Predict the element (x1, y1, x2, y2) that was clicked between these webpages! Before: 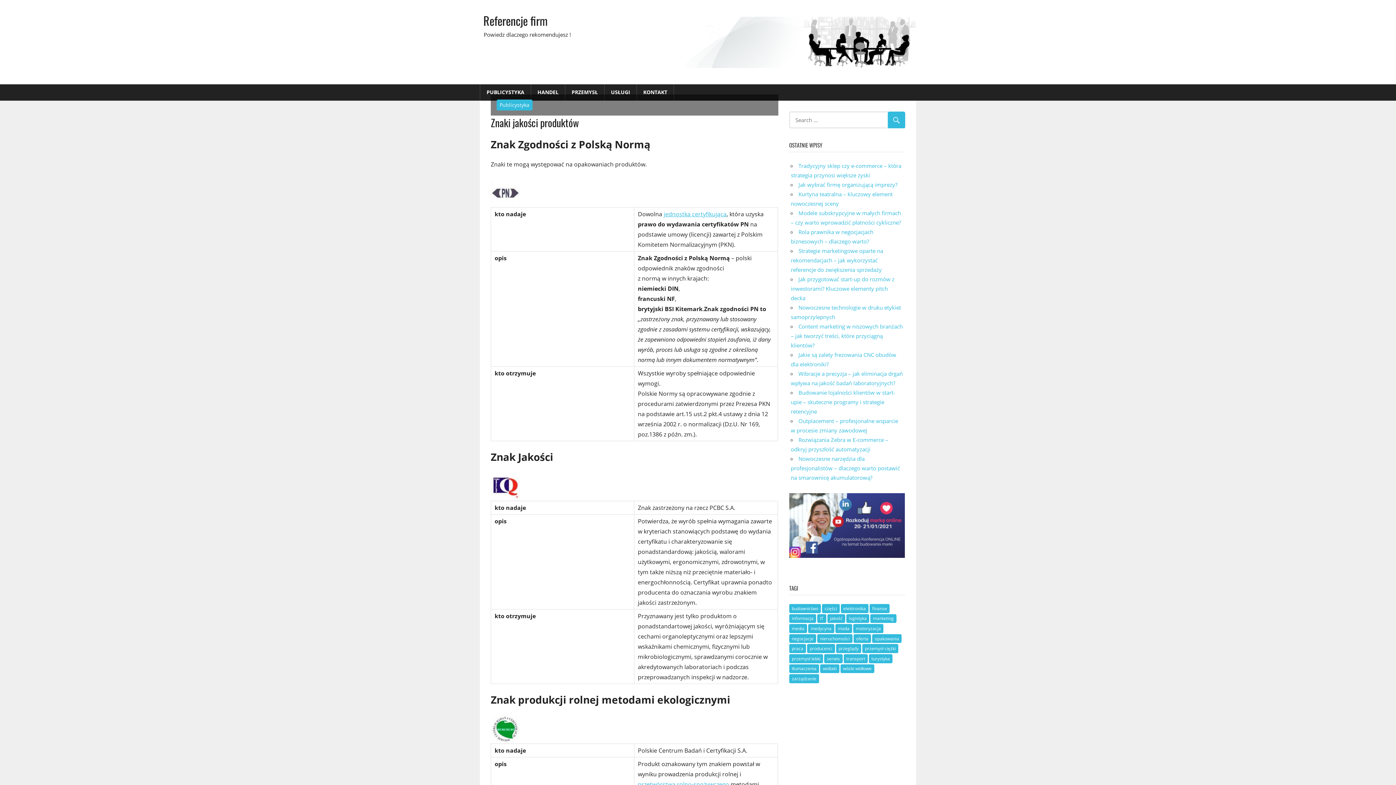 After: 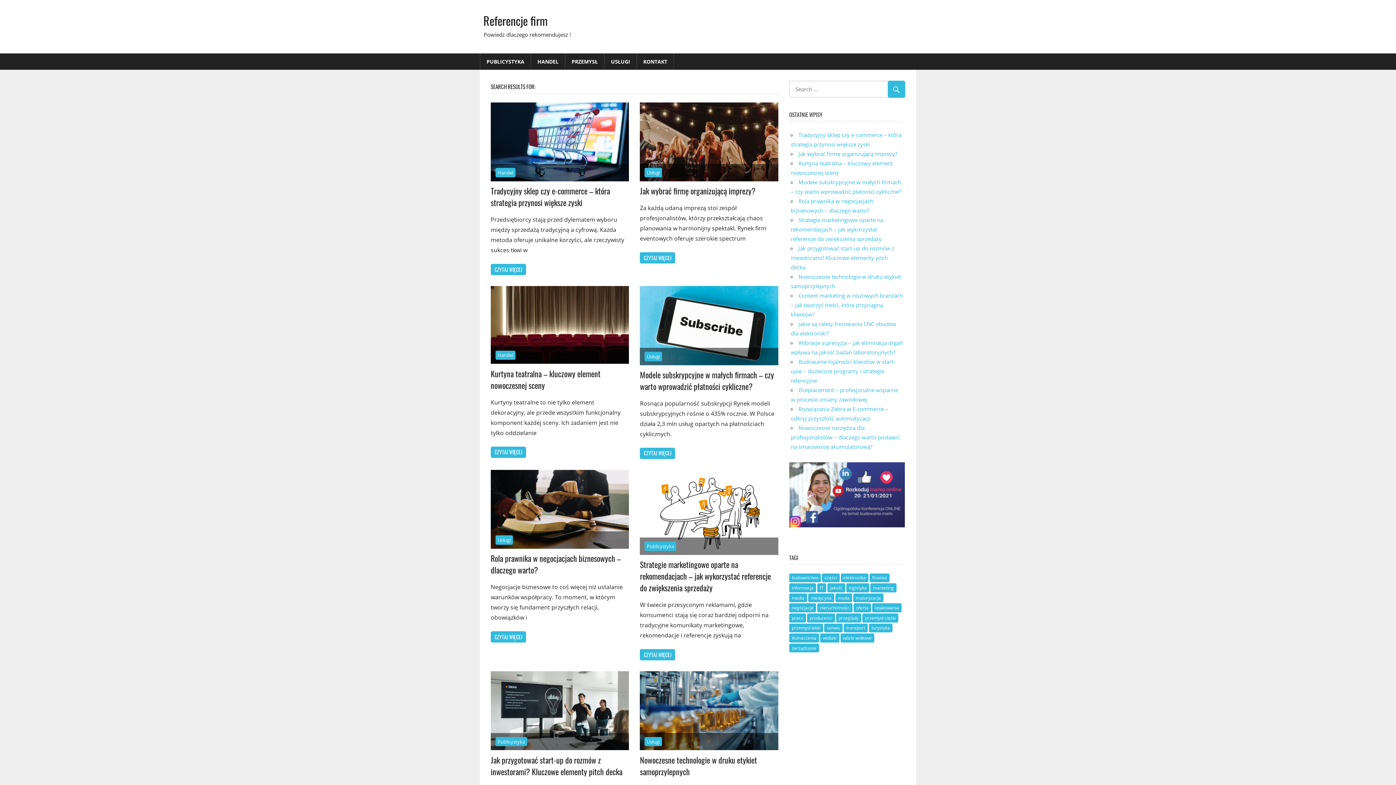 Action: bbox: (888, 111, 905, 128)